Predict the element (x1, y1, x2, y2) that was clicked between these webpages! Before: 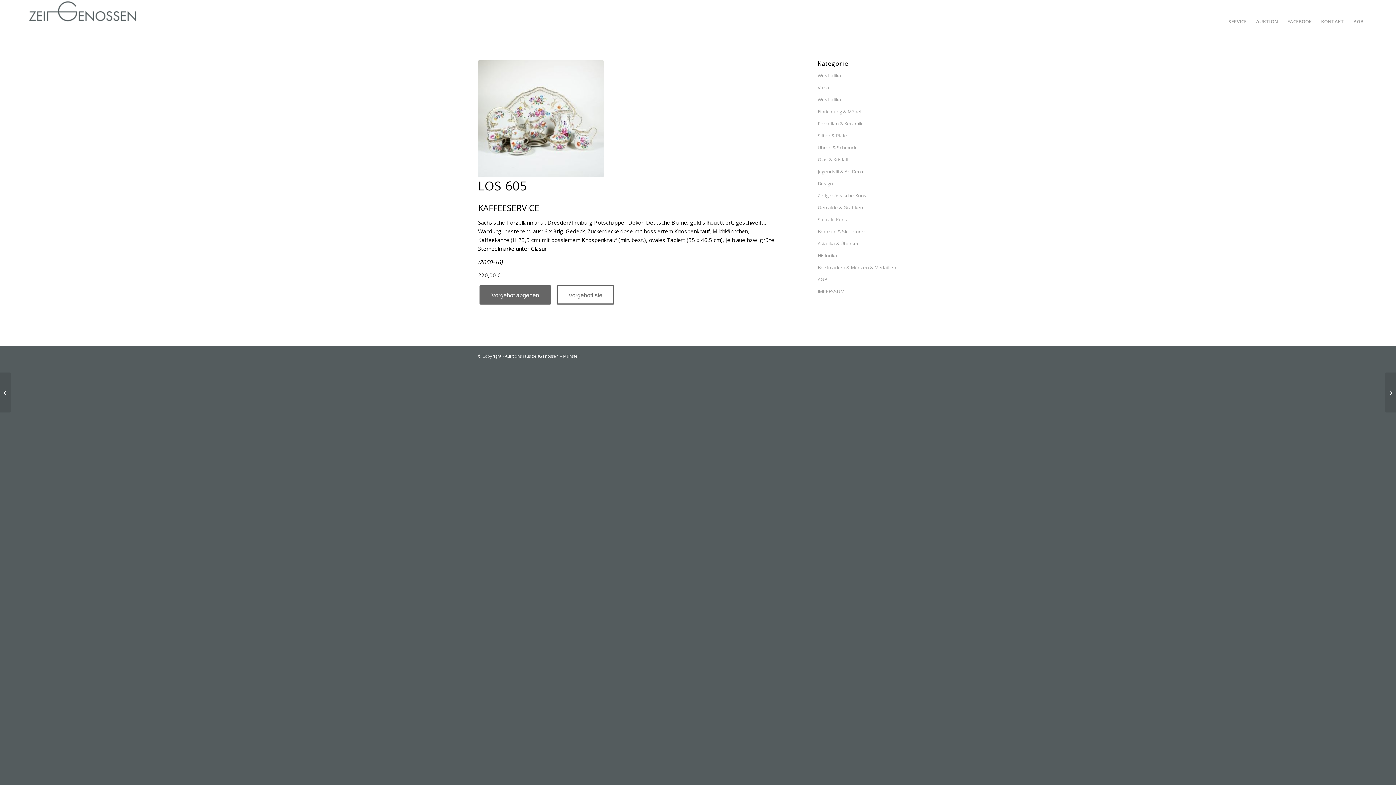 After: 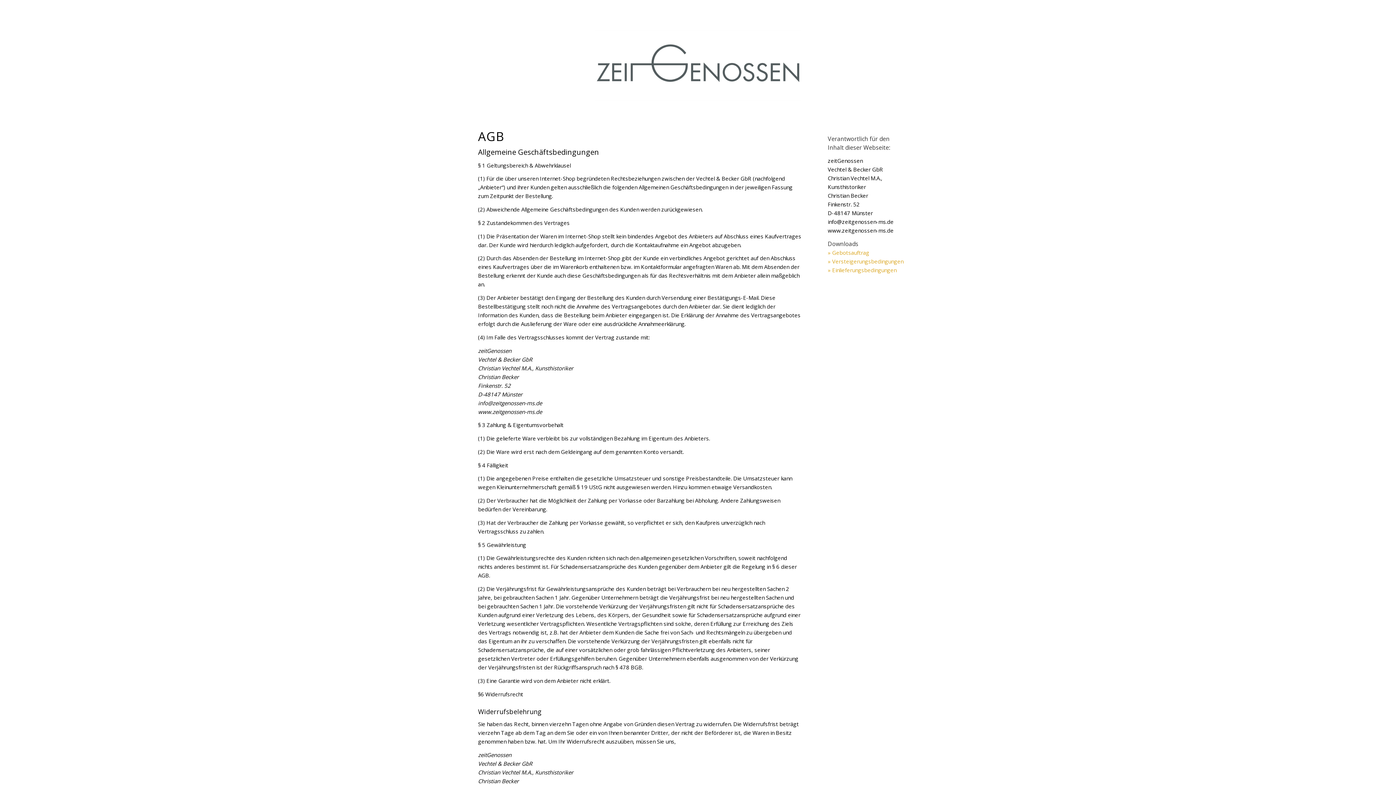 Action: label: AGB bbox: (1349, 0, 1368, 42)